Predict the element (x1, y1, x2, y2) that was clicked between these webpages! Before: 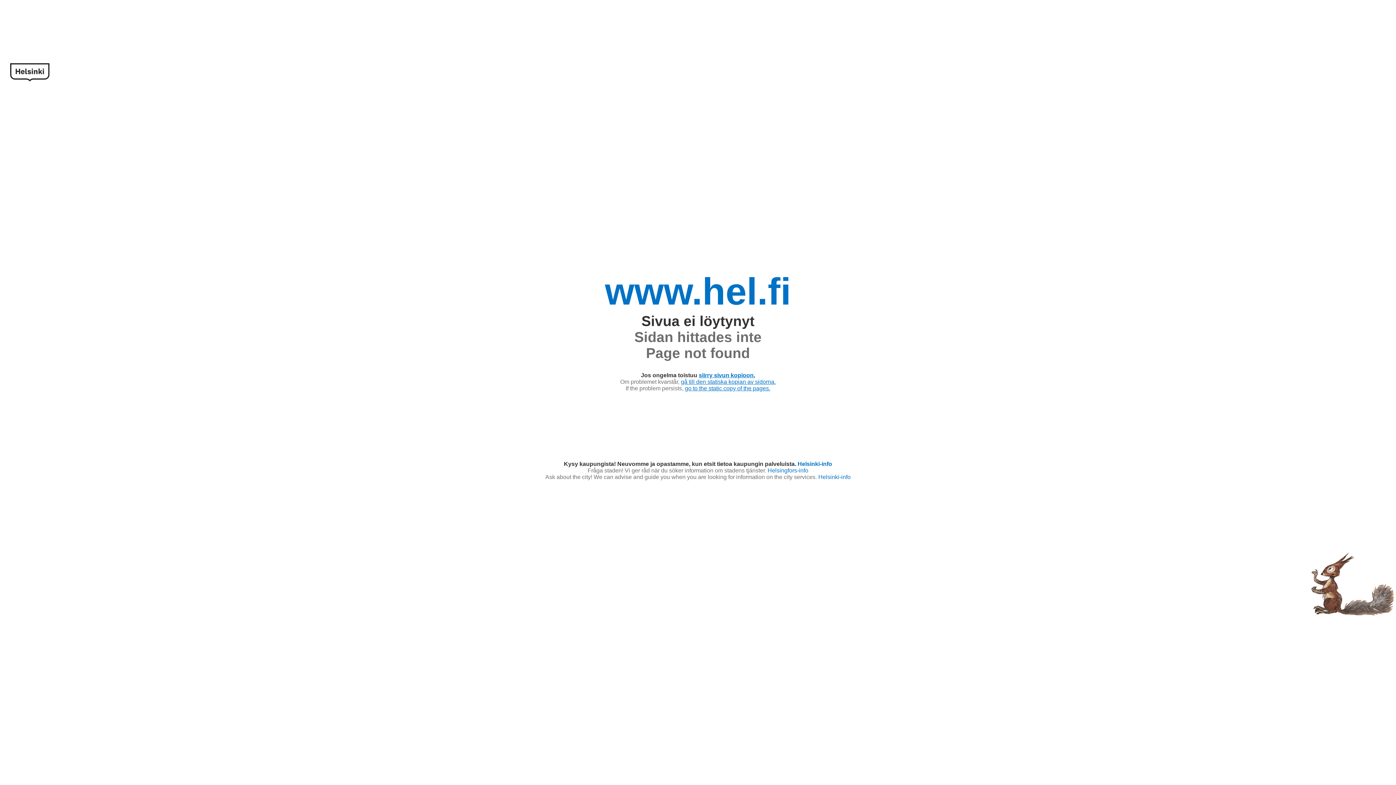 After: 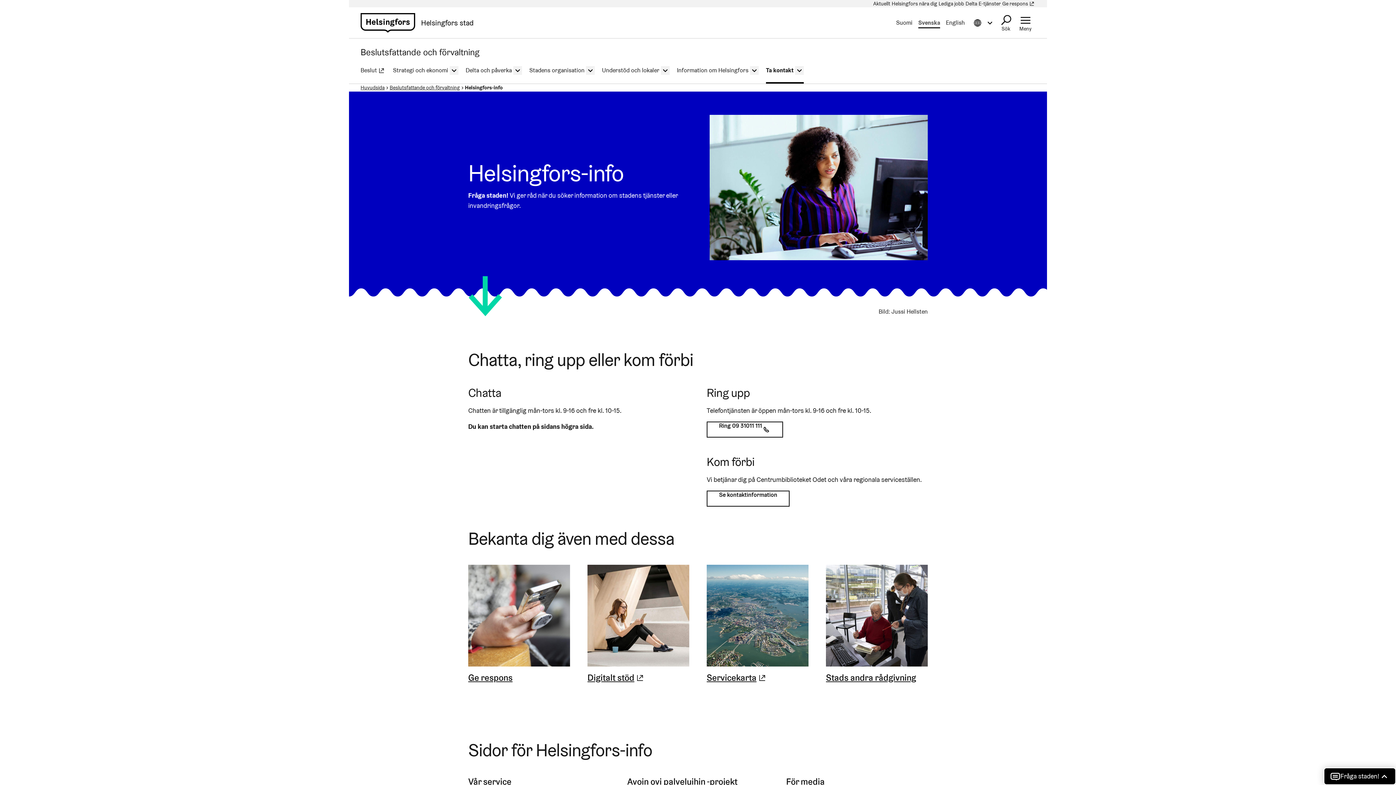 Action: label: Helsingfors-info bbox: (767, 467, 808, 473)